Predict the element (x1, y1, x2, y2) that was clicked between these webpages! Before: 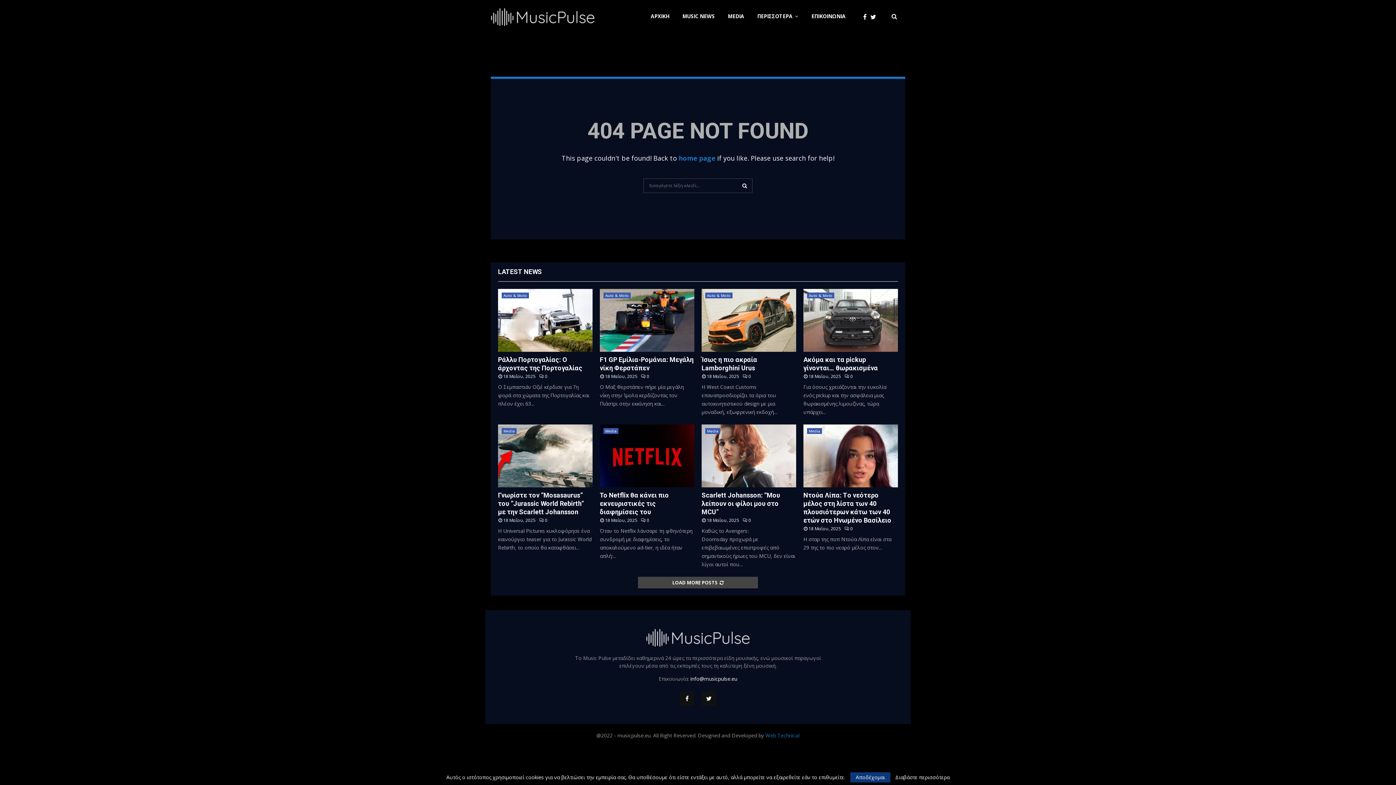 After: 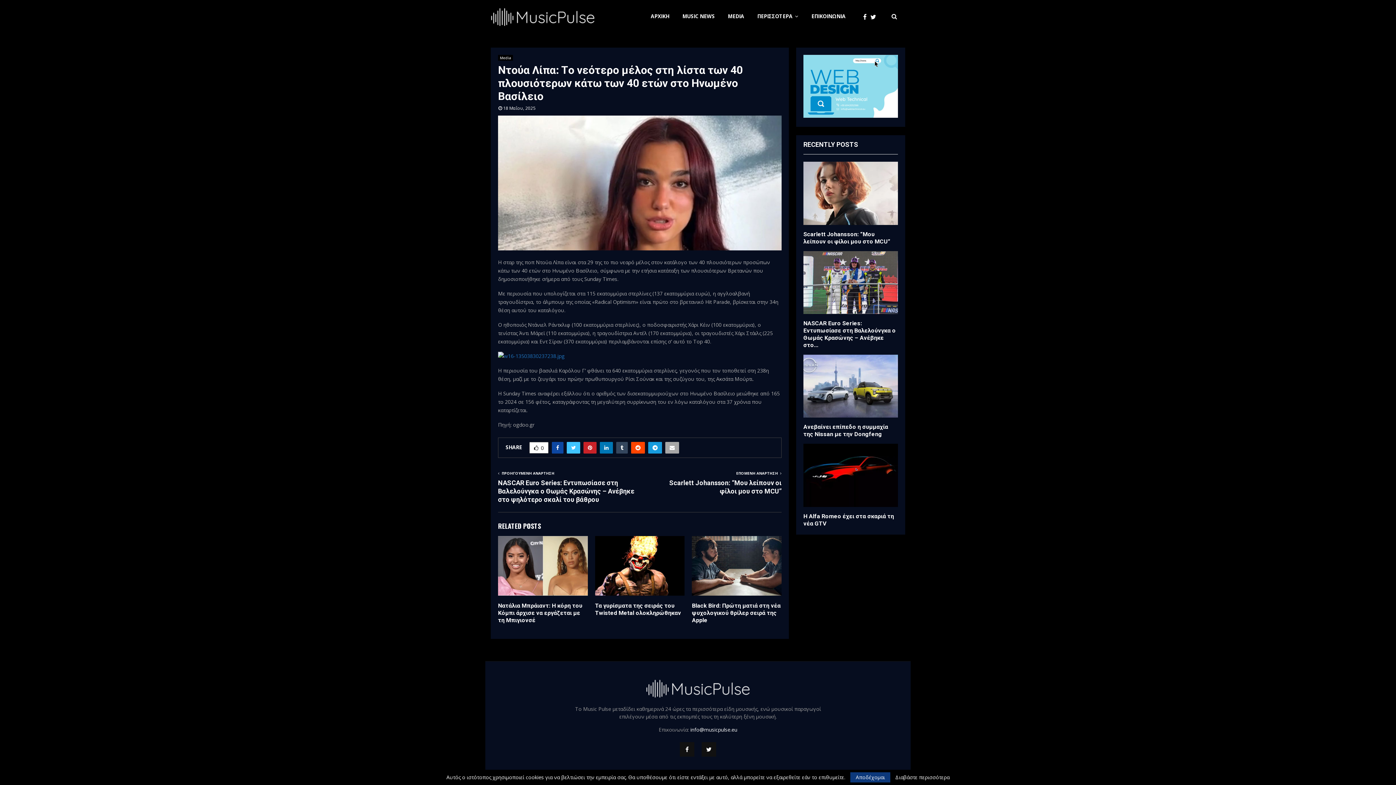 Action: bbox: (803, 424, 898, 487)